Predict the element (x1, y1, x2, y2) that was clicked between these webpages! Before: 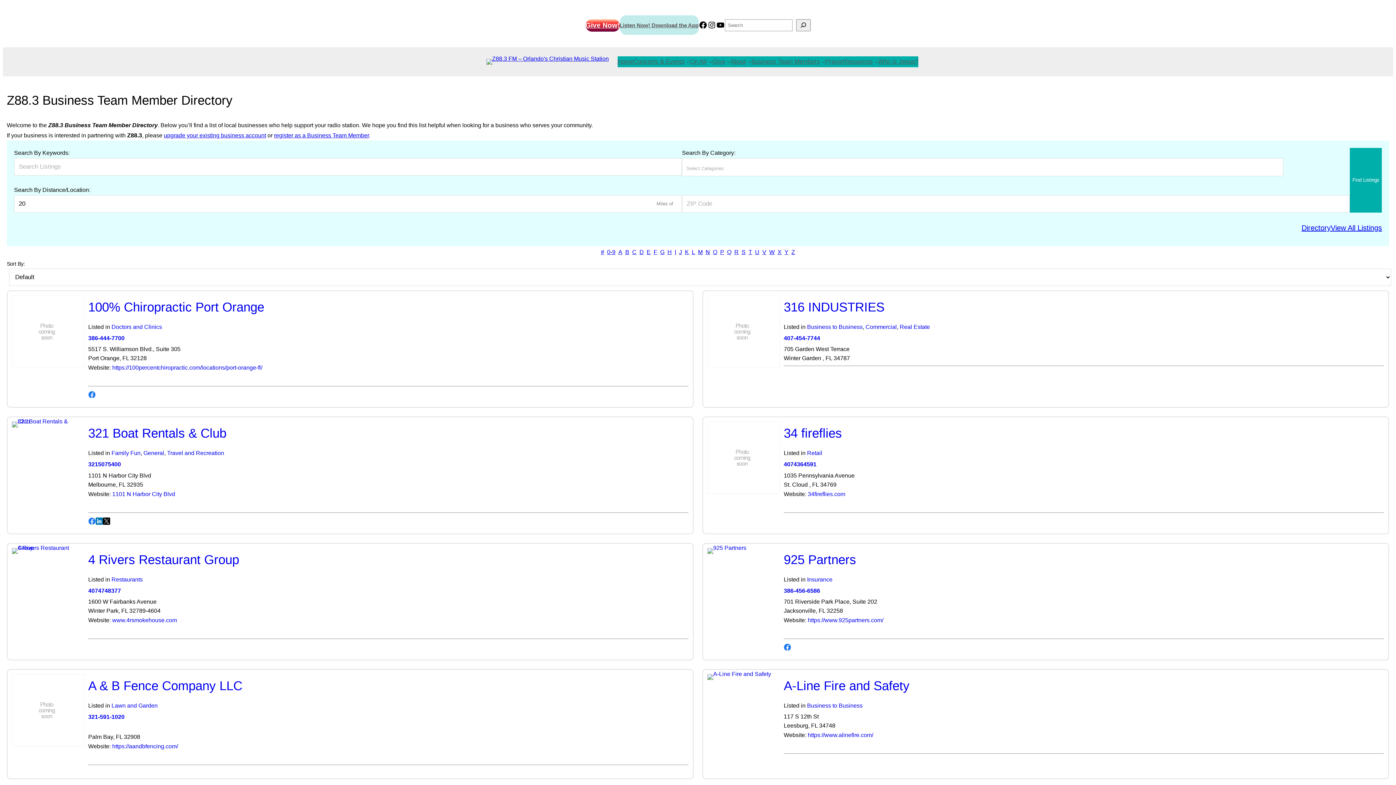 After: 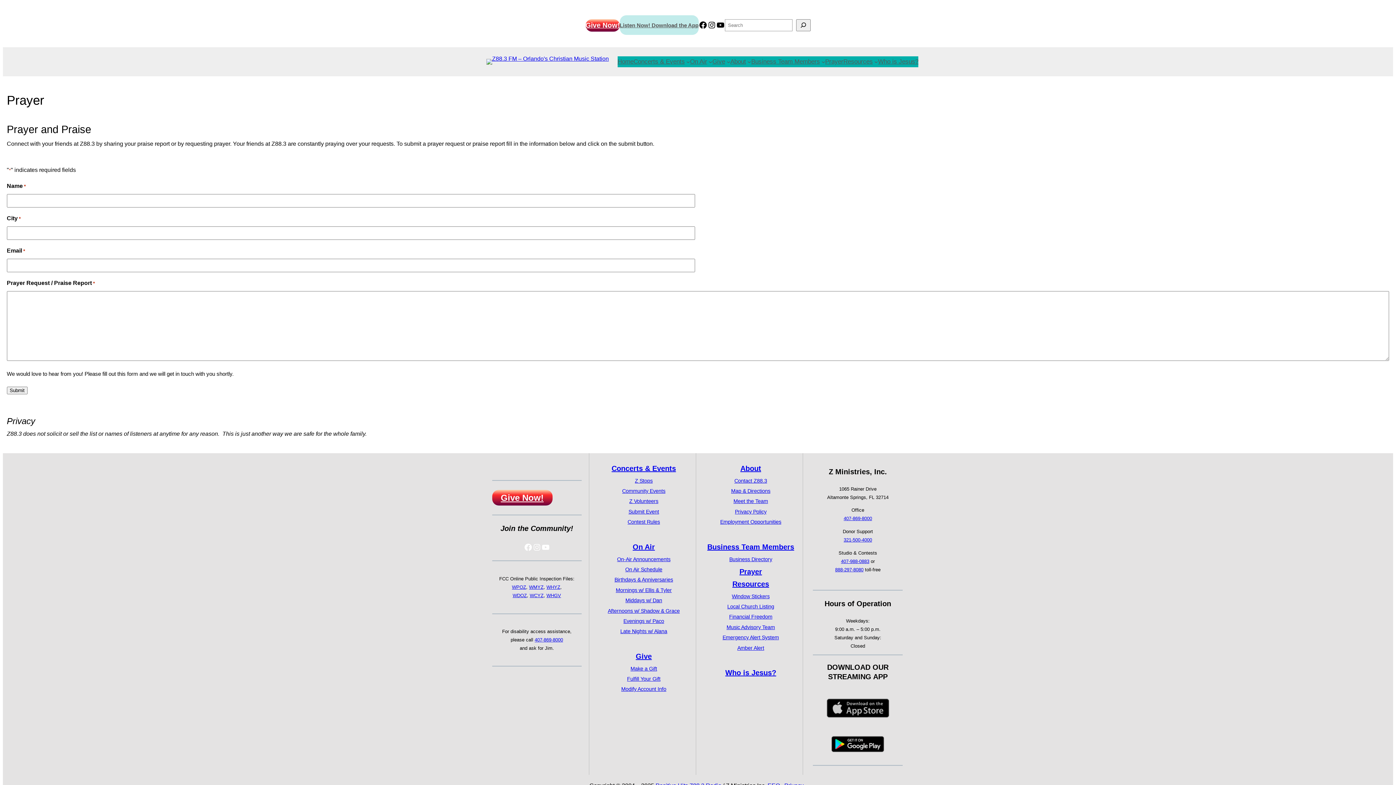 Action: label: Prayer bbox: (825, 56, 843, 67)